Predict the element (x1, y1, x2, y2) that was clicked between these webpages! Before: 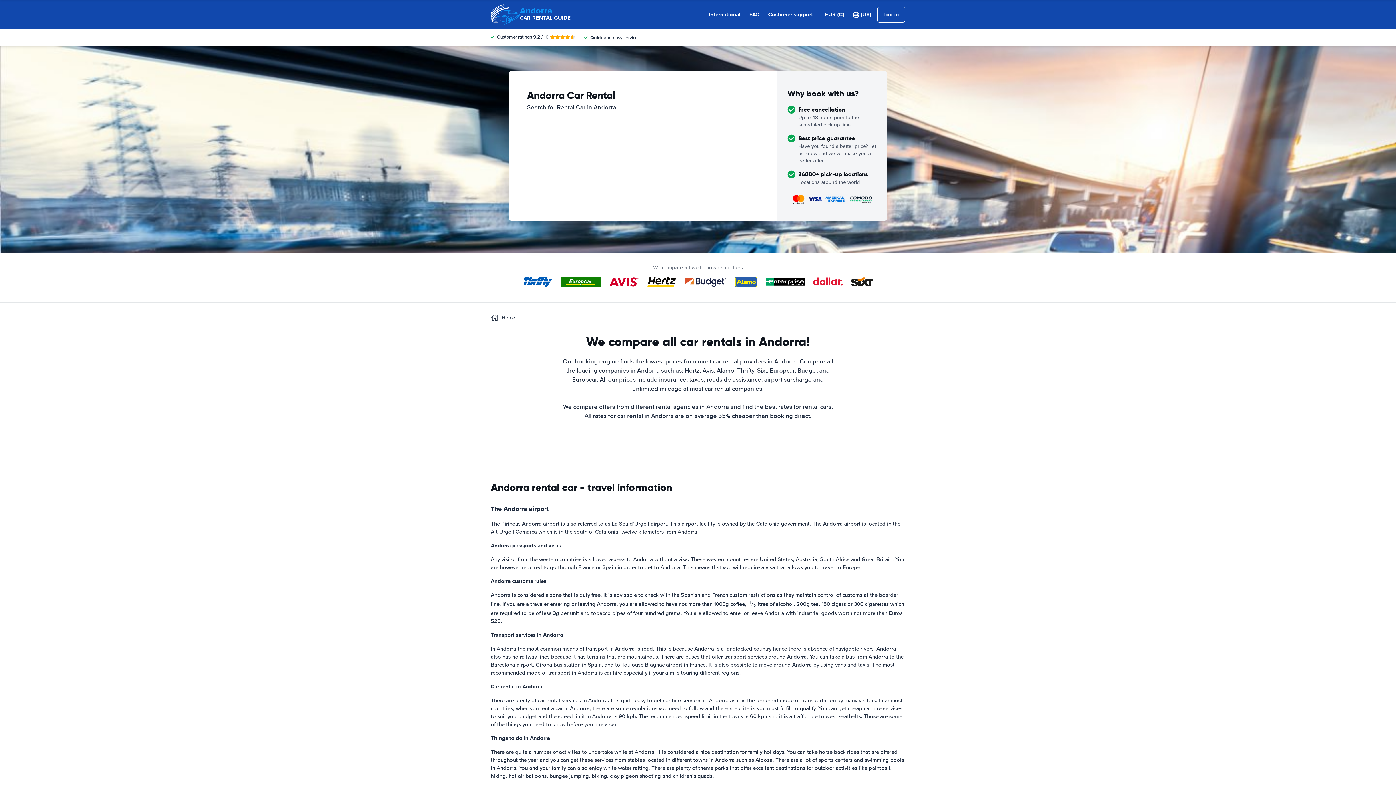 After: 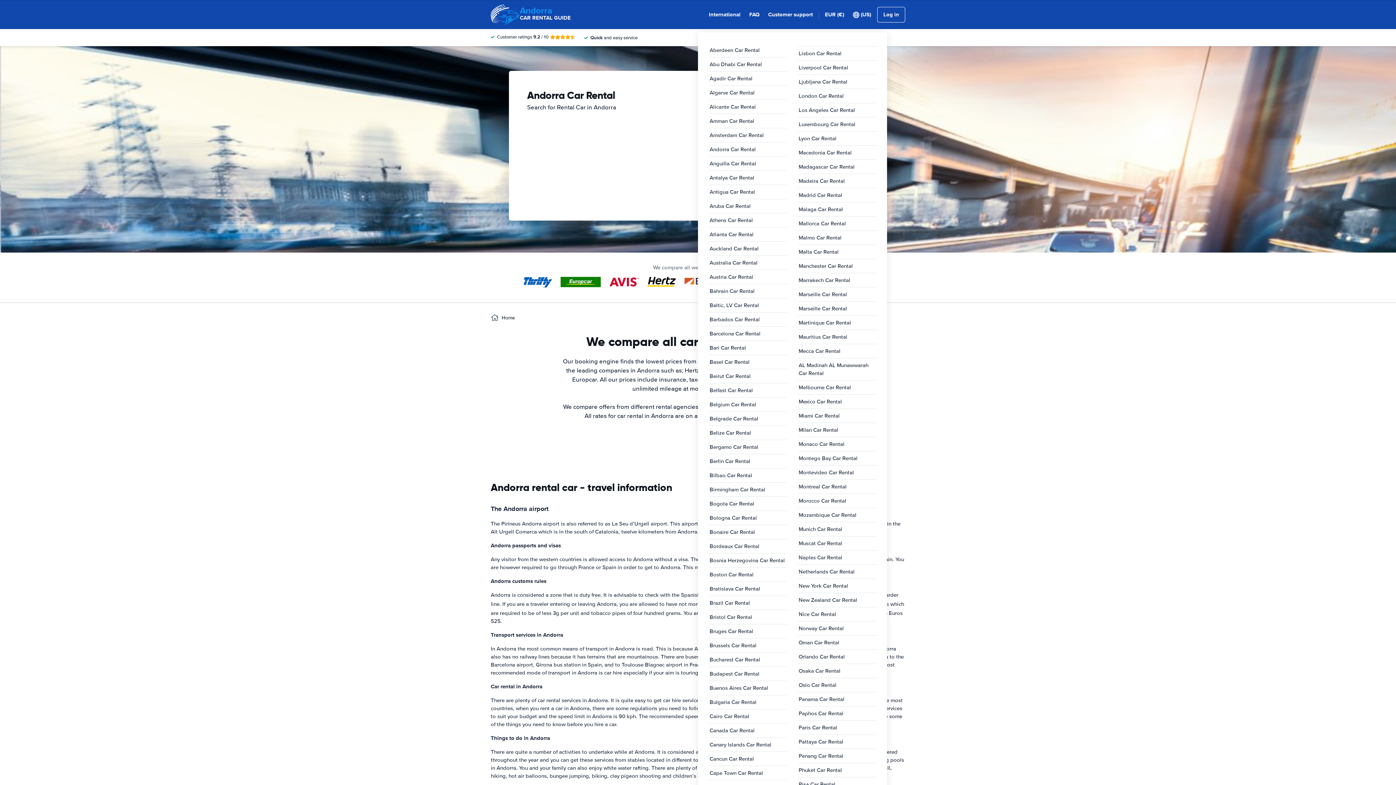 Action: bbox: (709, 10, 740, 18) label: International